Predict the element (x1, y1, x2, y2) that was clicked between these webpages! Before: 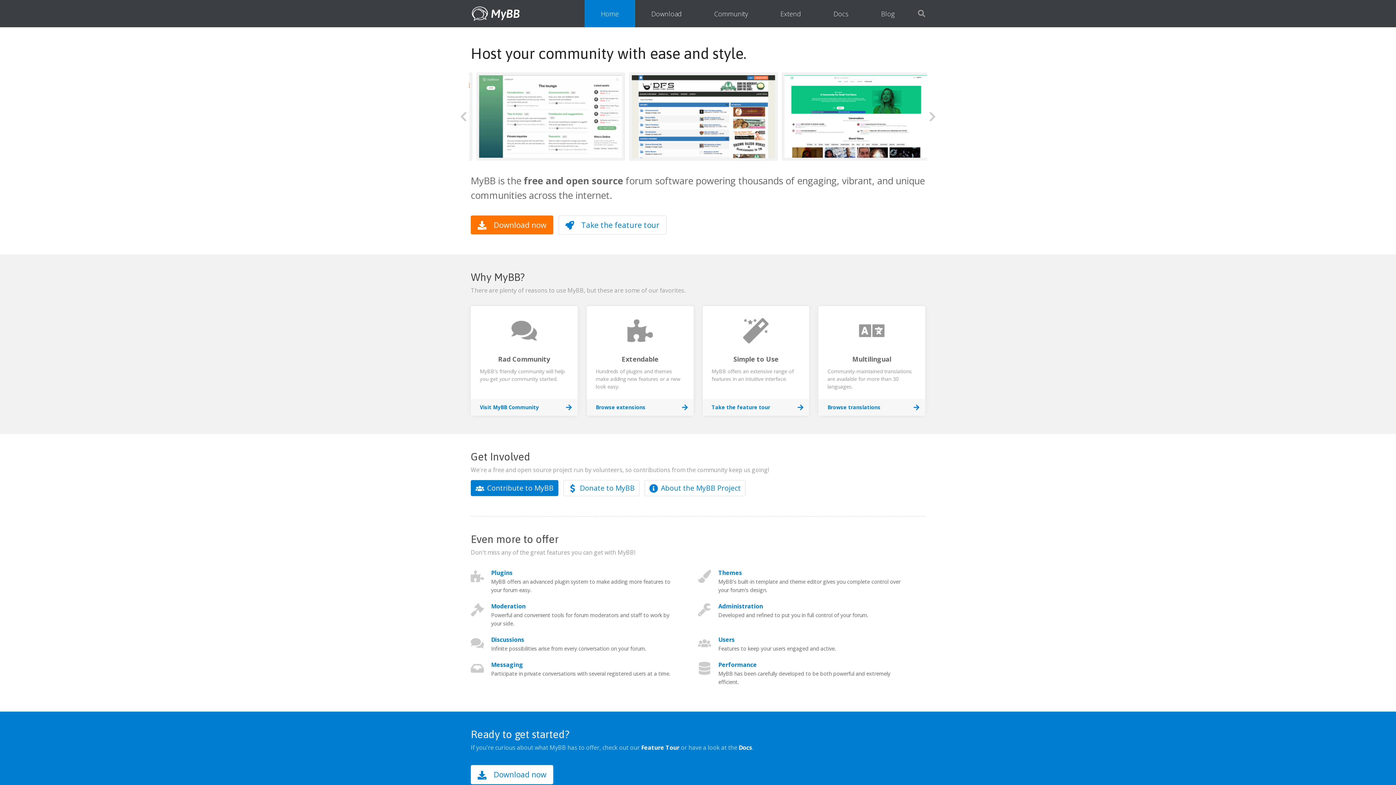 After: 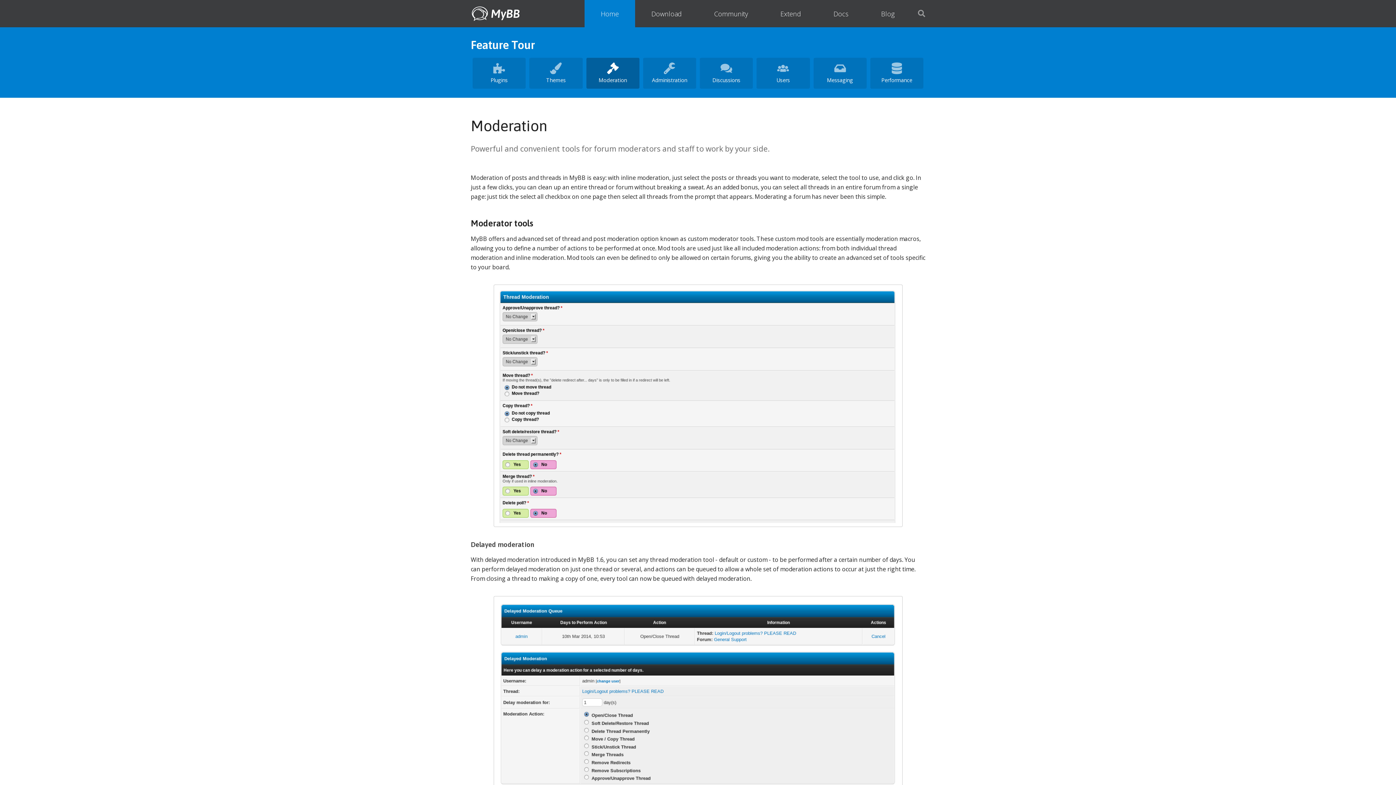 Action: bbox: (491, 602, 525, 610) label: Moderation